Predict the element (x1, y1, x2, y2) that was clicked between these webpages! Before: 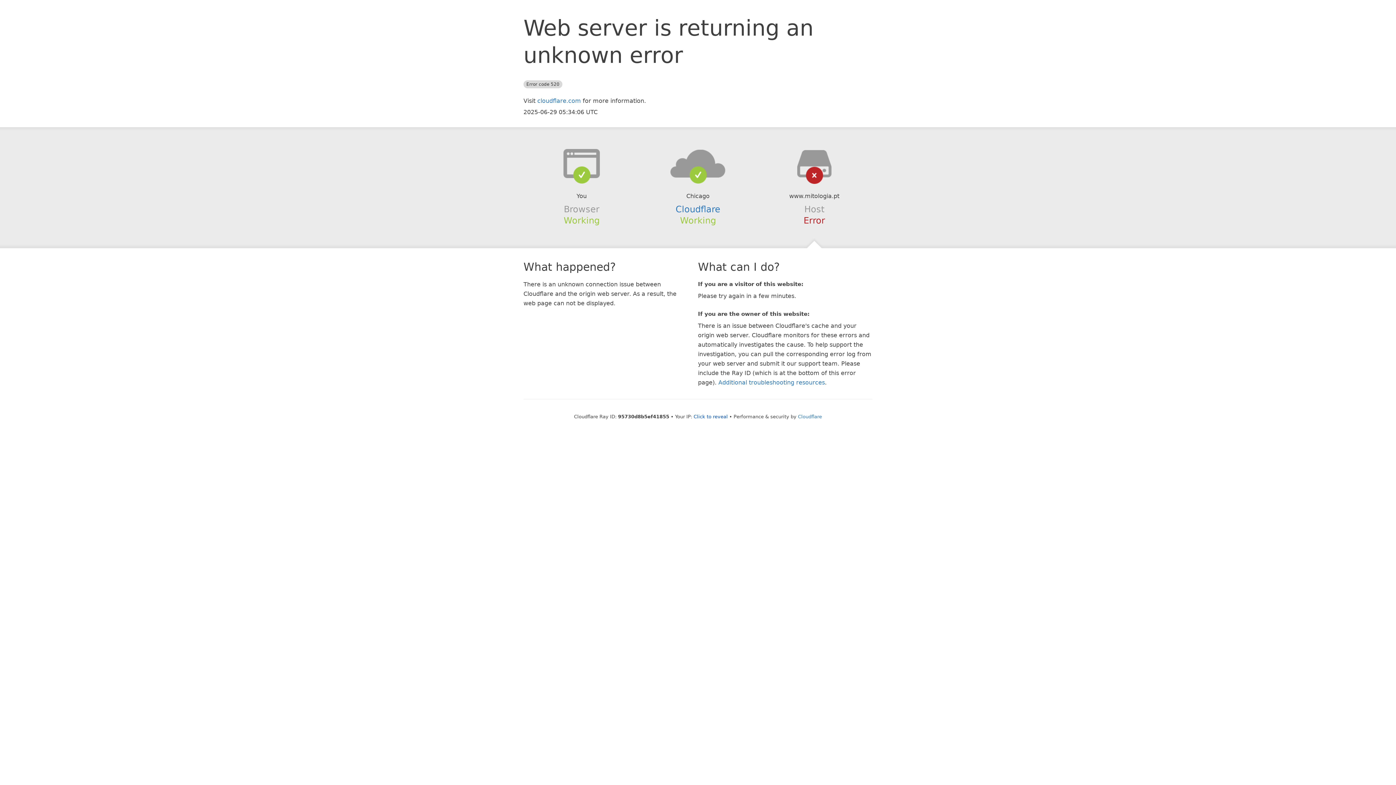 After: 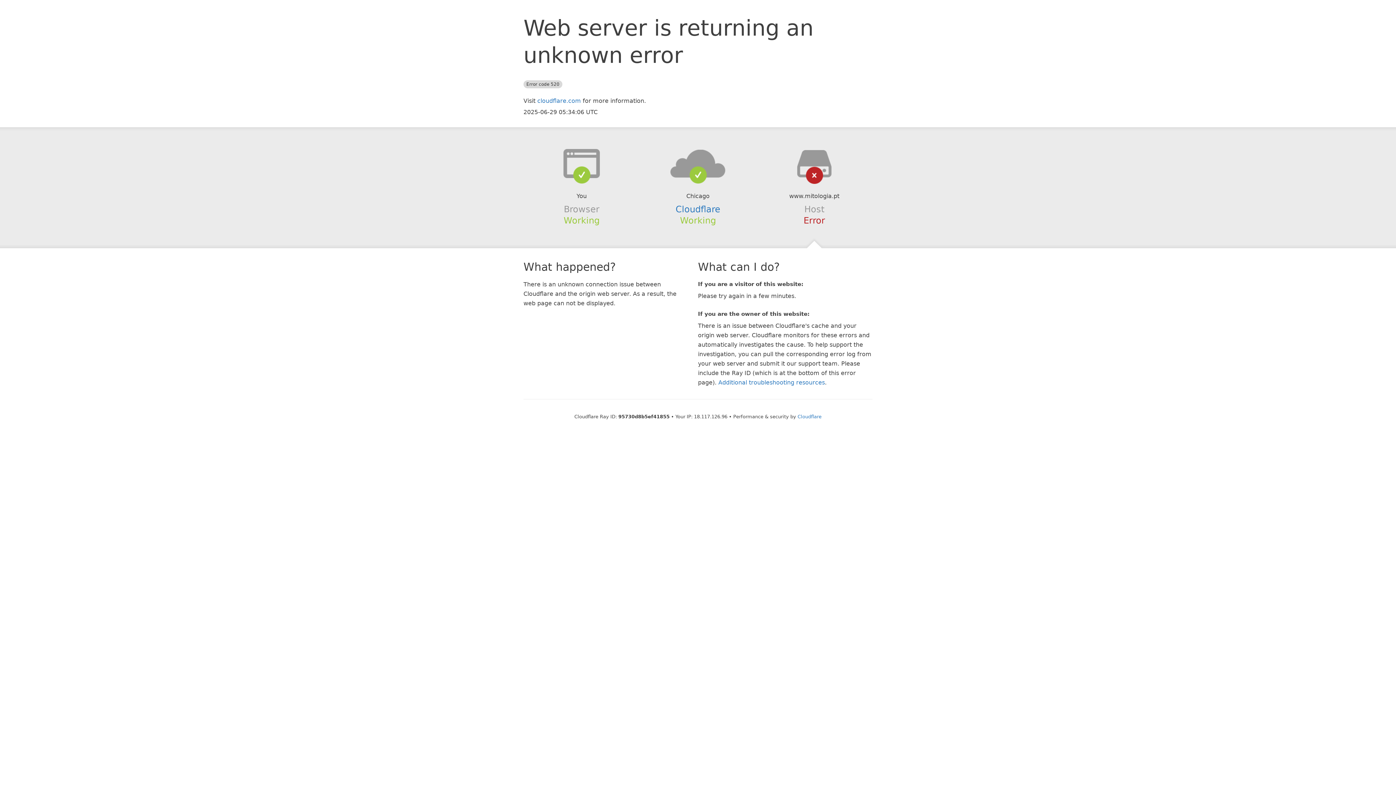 Action: bbox: (693, 414, 728, 419) label: Click to reveal